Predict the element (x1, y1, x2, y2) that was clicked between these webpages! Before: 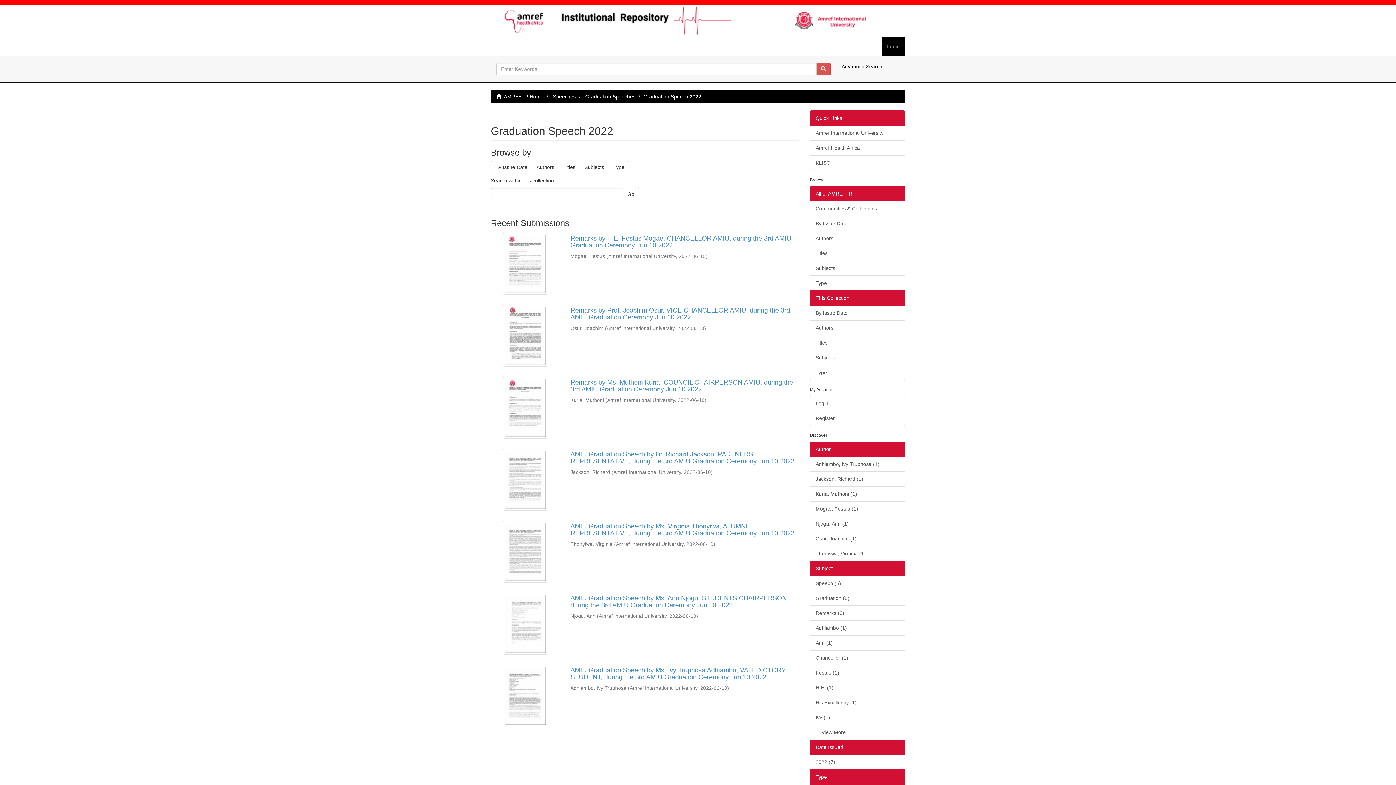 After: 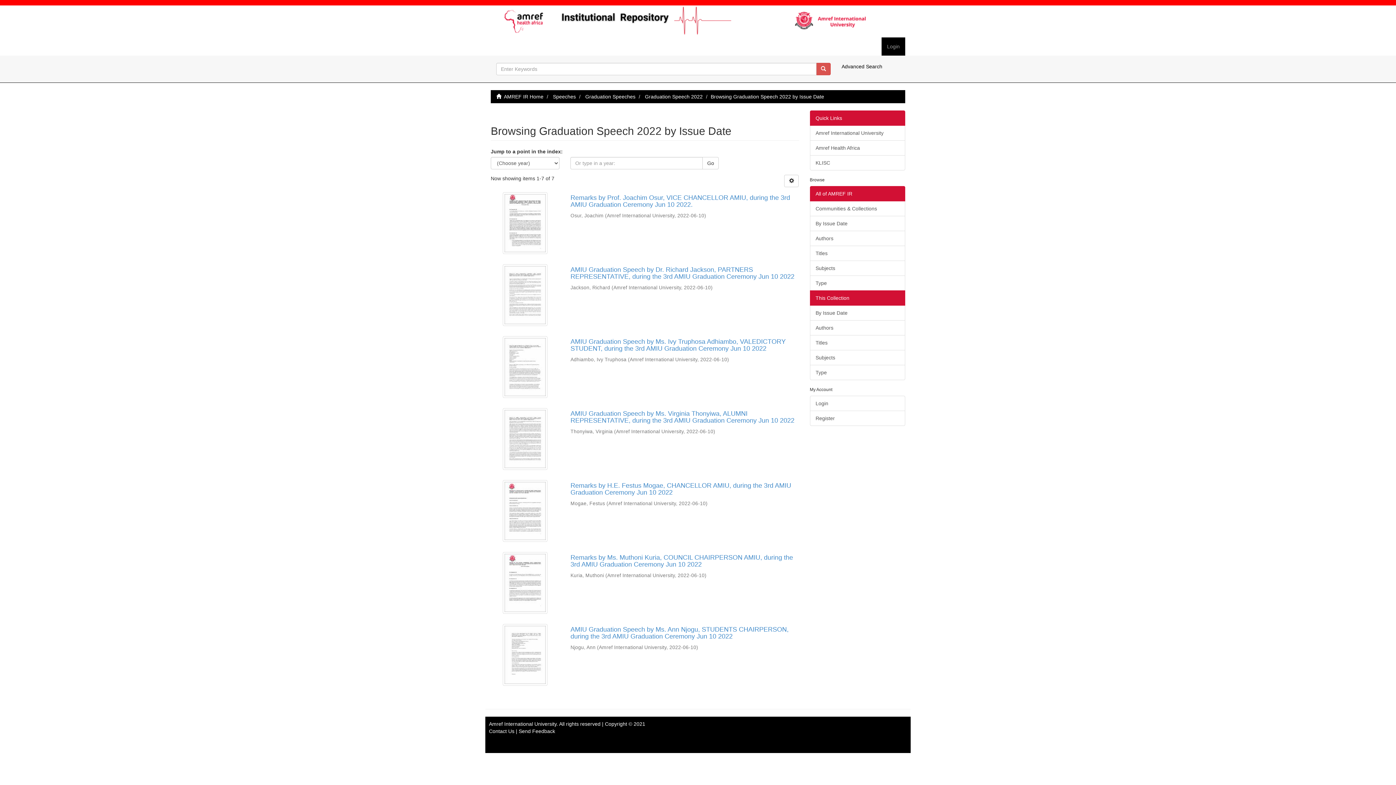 Action: label: By Issue Date bbox: (490, 160, 532, 173)